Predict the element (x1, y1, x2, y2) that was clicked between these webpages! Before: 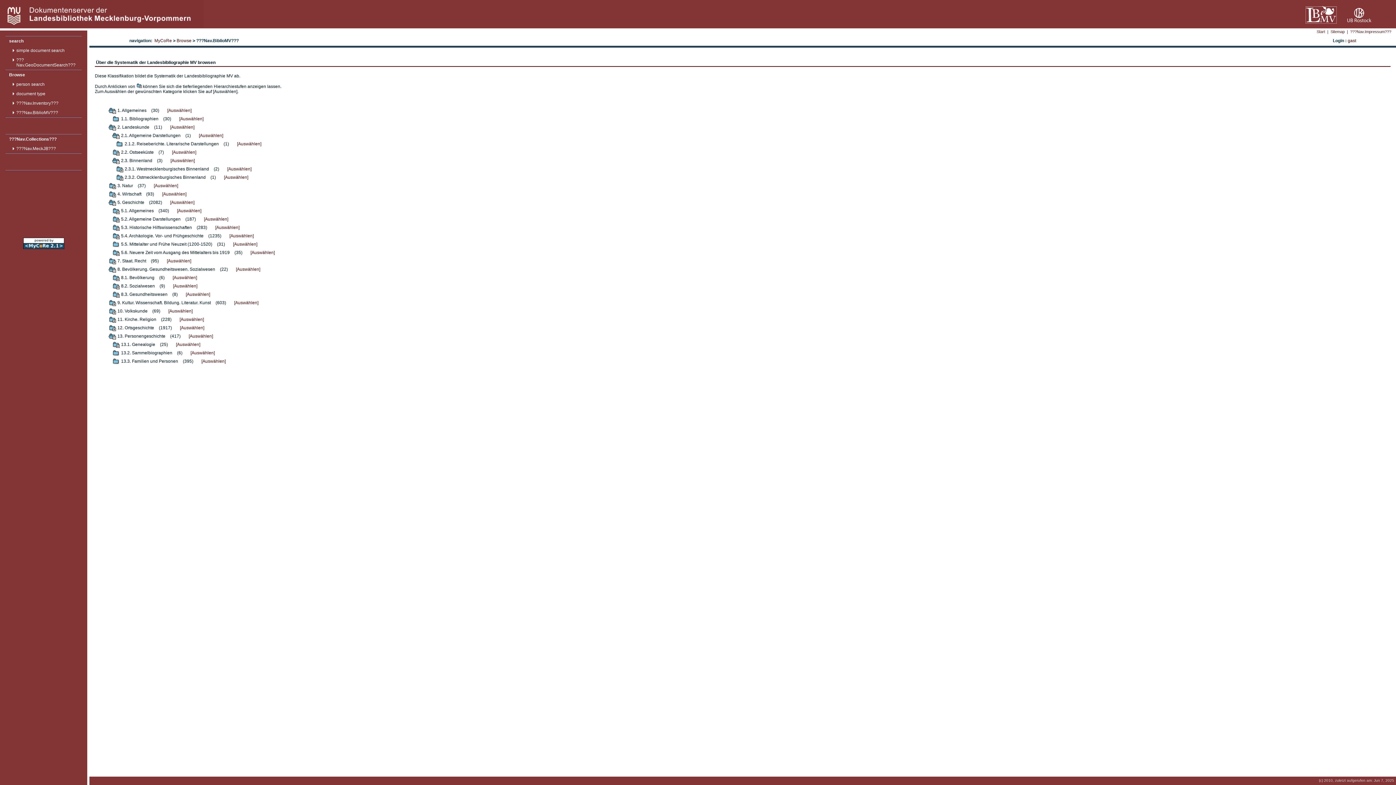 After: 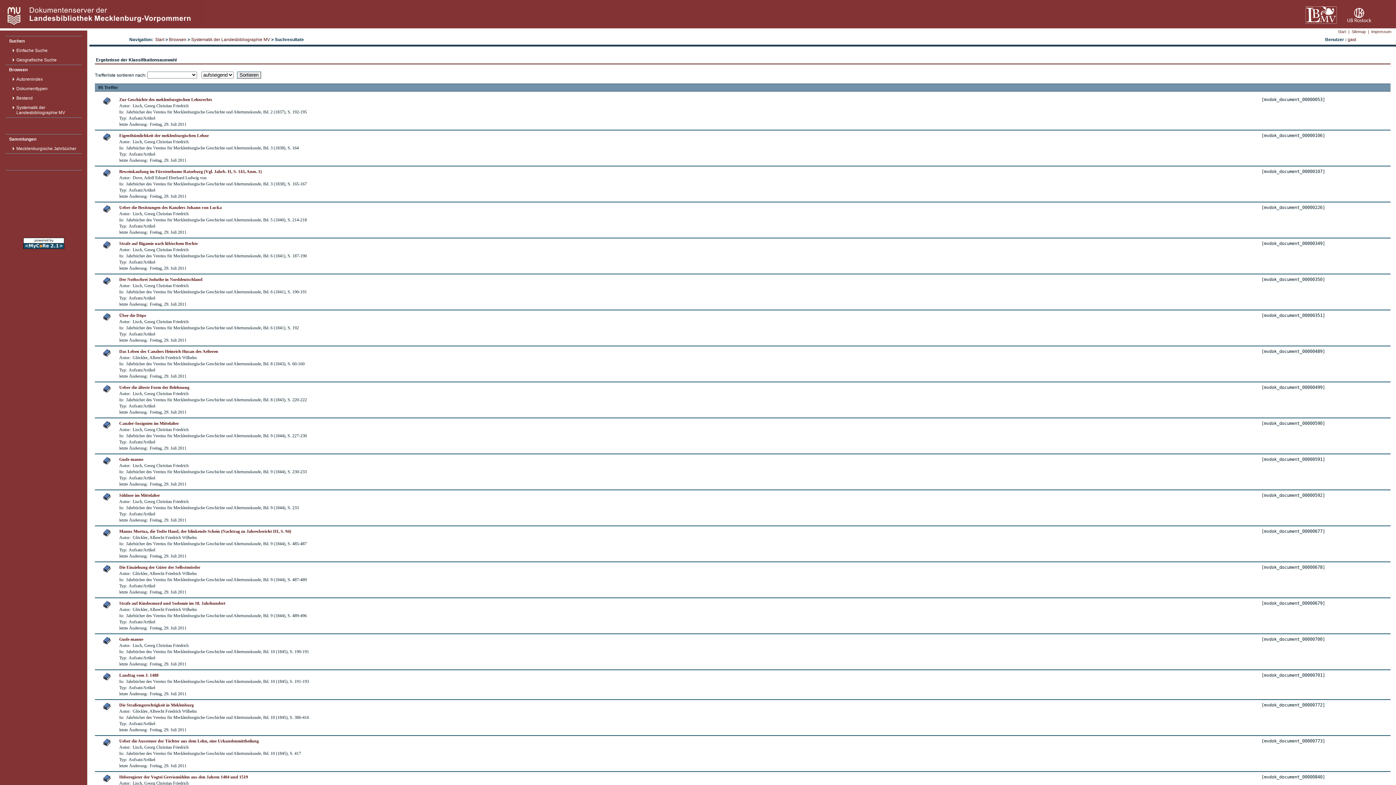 Action: bbox: (166, 258, 191, 263) label: [Auswählen]